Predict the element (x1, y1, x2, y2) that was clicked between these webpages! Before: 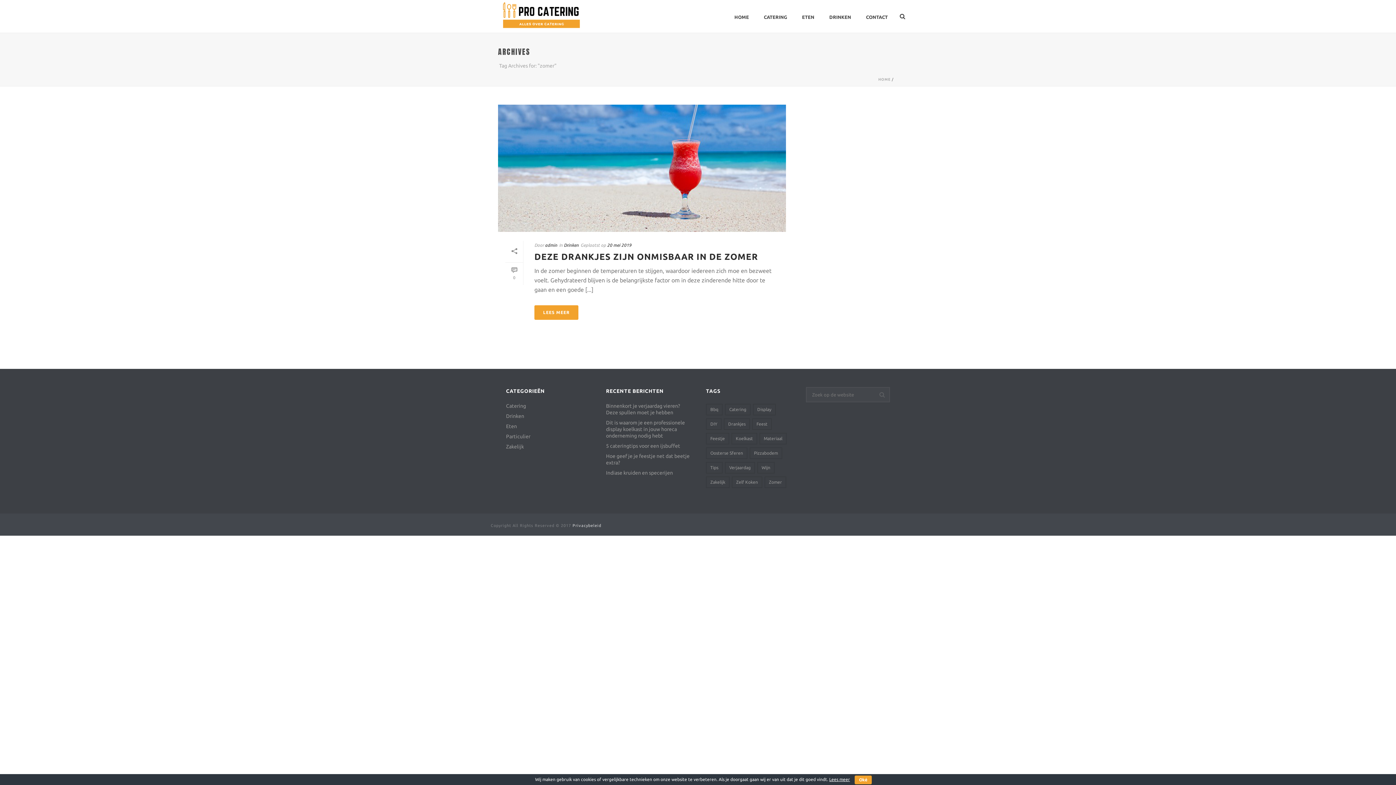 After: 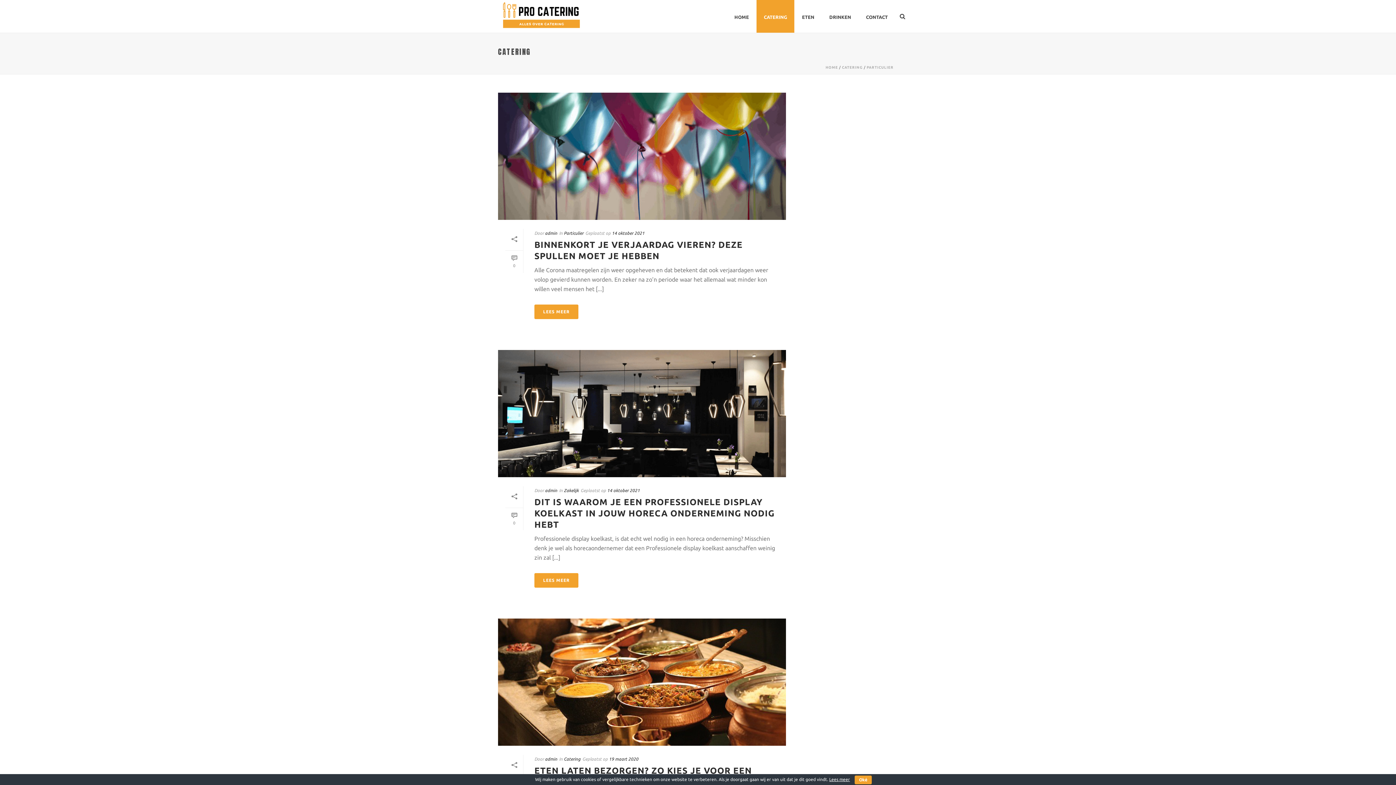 Action: bbox: (506, 402, 526, 409) label: Catering